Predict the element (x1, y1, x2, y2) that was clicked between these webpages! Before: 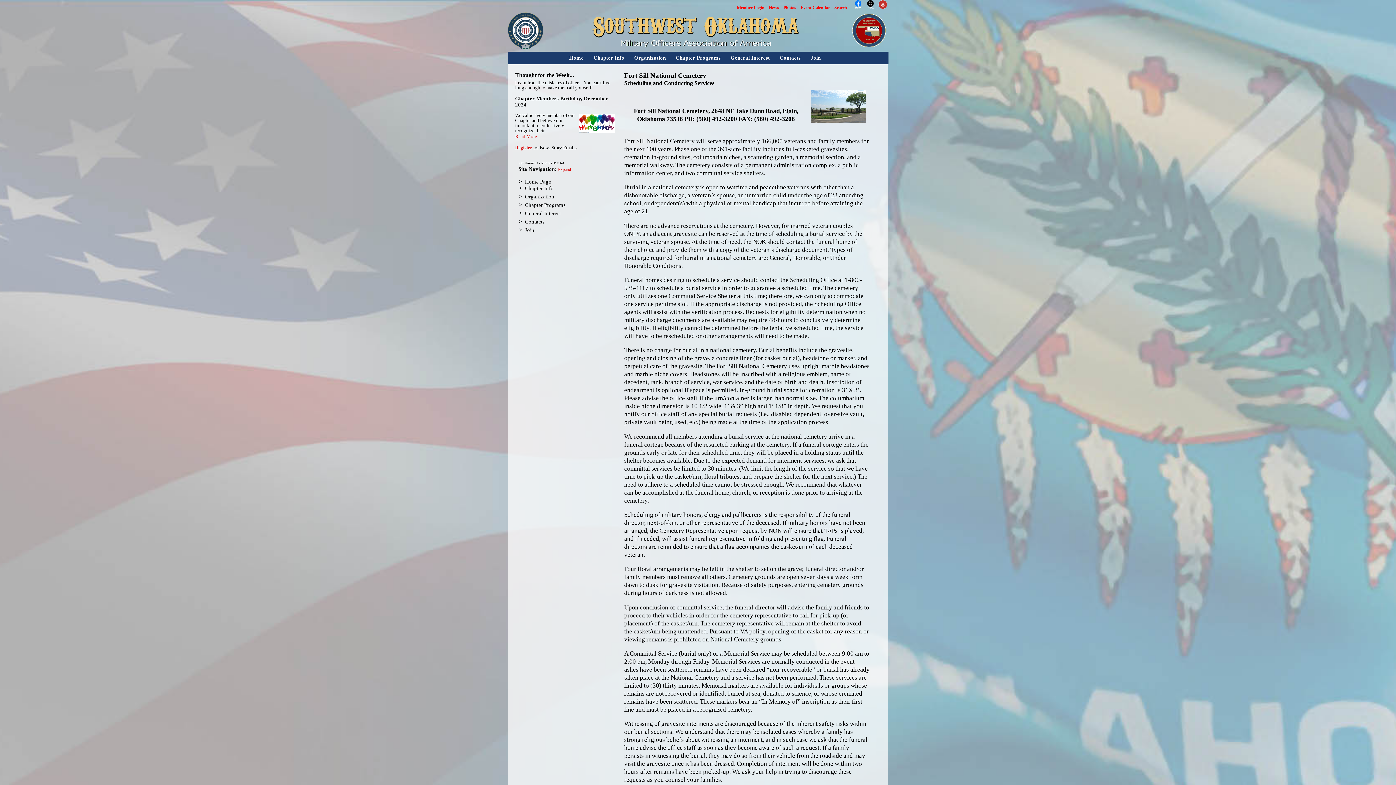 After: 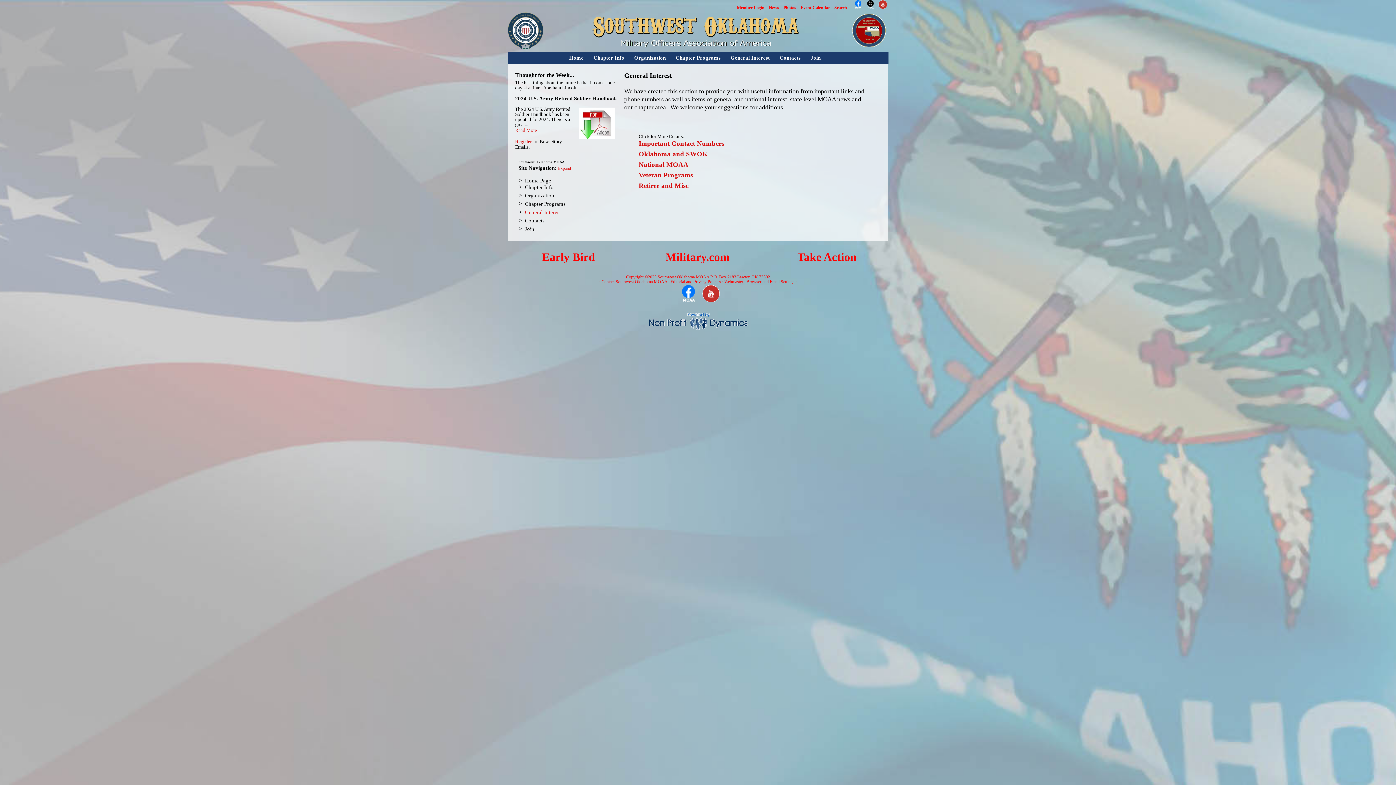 Action: bbox: (525, 210, 561, 216) label: General Interest